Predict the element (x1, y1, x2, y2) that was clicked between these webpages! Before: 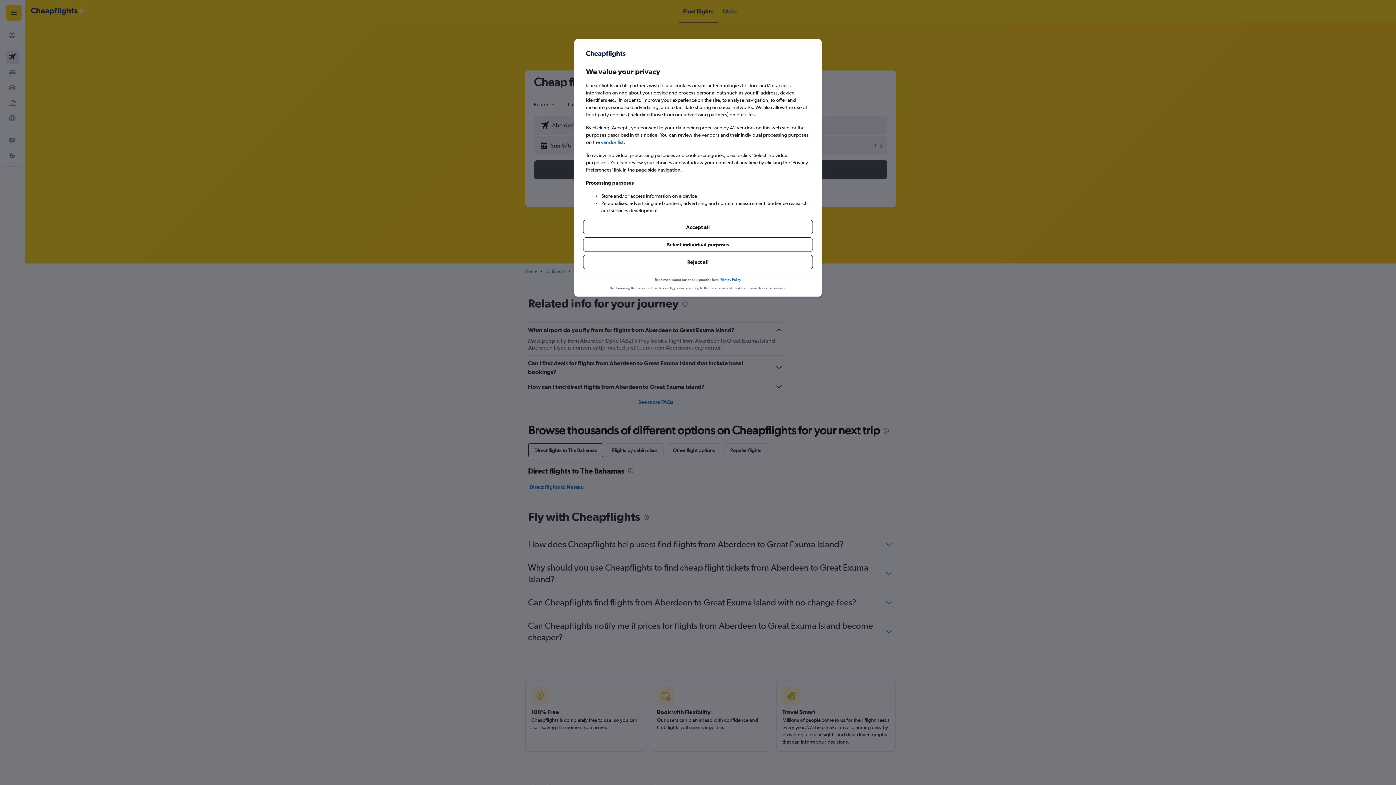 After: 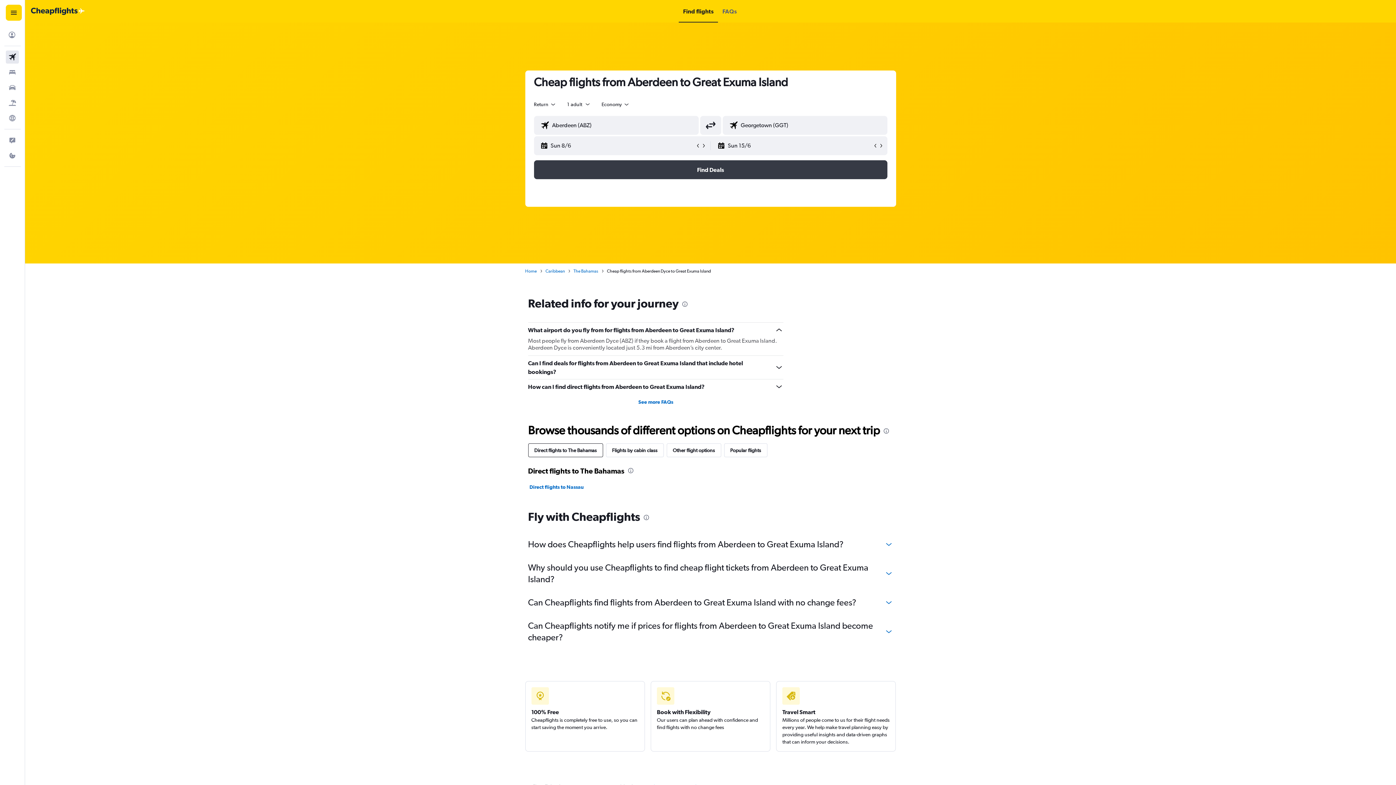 Action: label: Accept all bbox: (583, 220, 813, 234)